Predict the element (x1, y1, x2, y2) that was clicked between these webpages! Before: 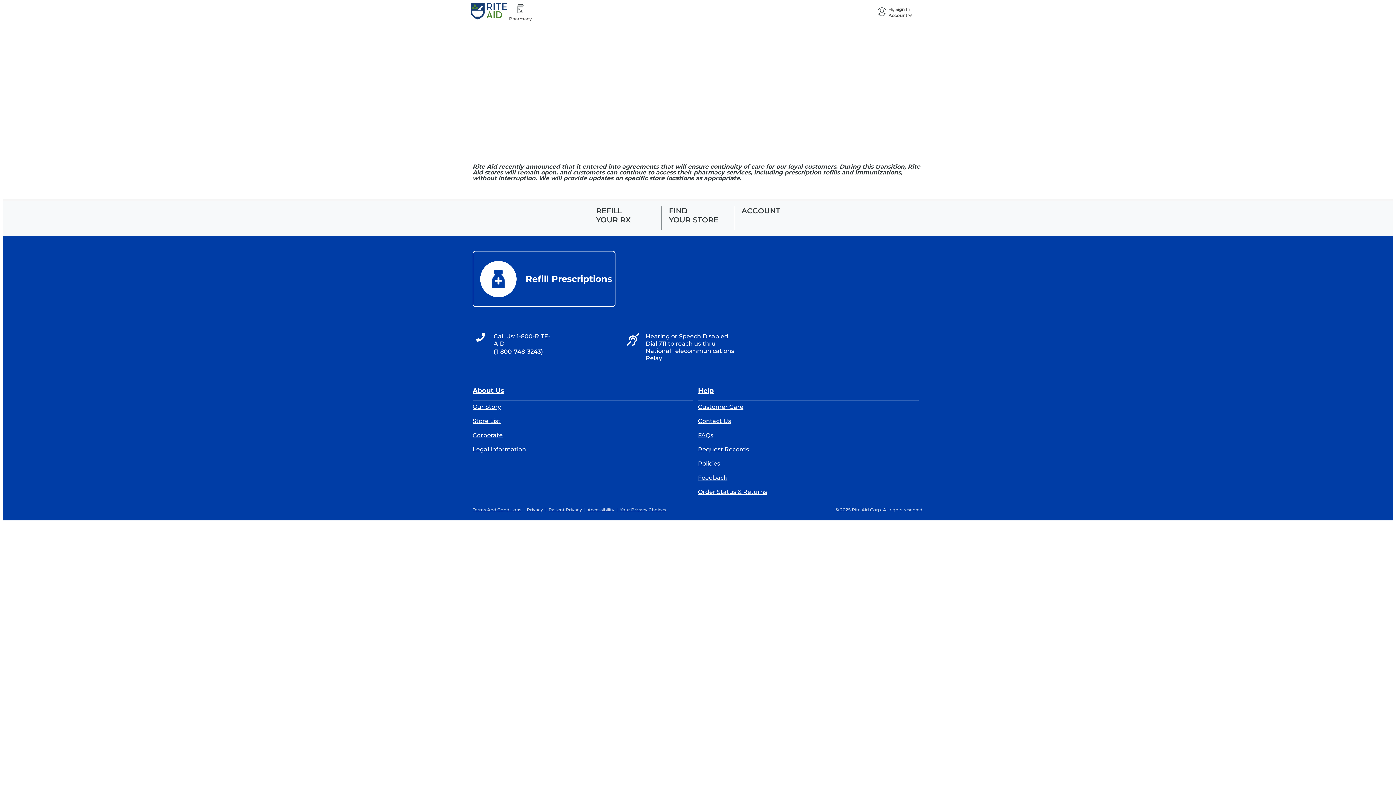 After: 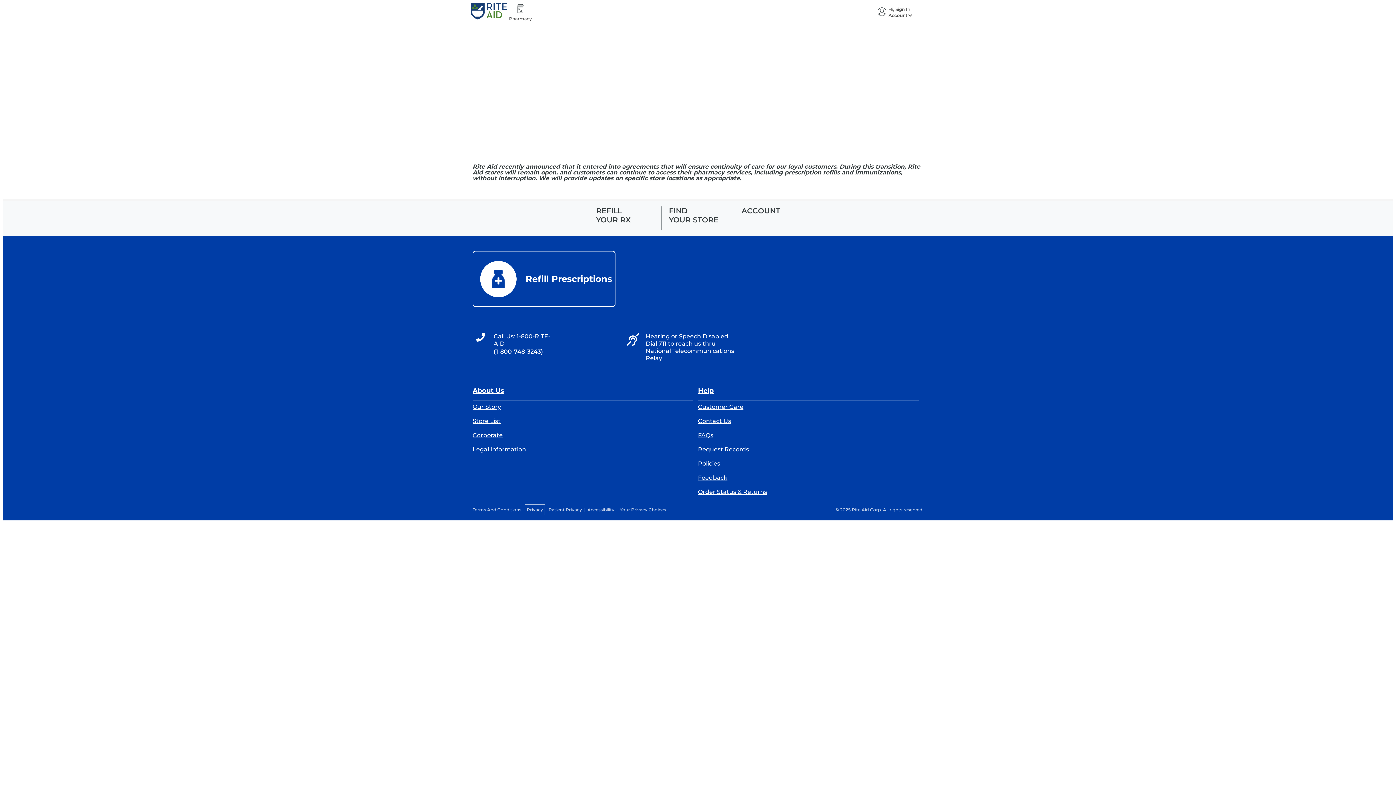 Action: label: Privacy bbox: (526, 506, 543, 513)